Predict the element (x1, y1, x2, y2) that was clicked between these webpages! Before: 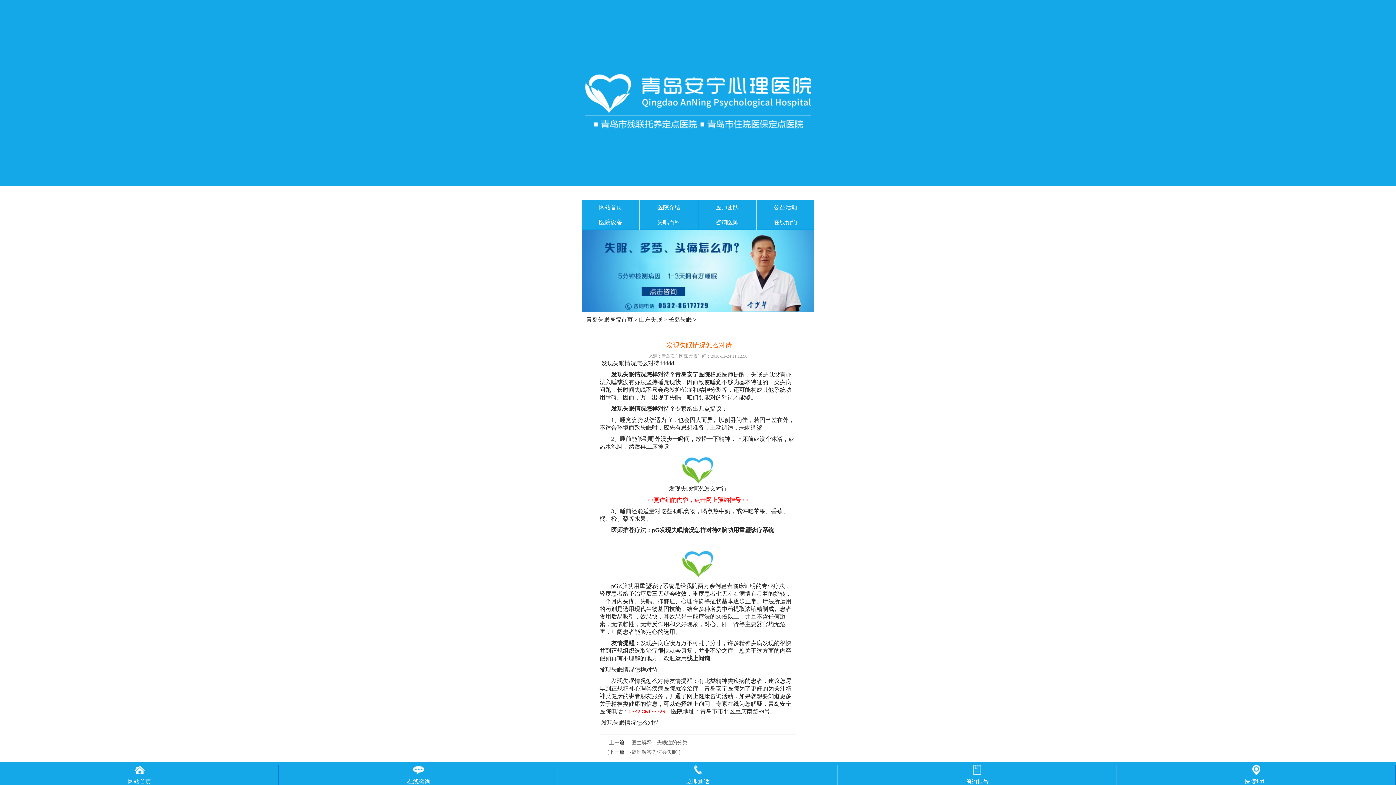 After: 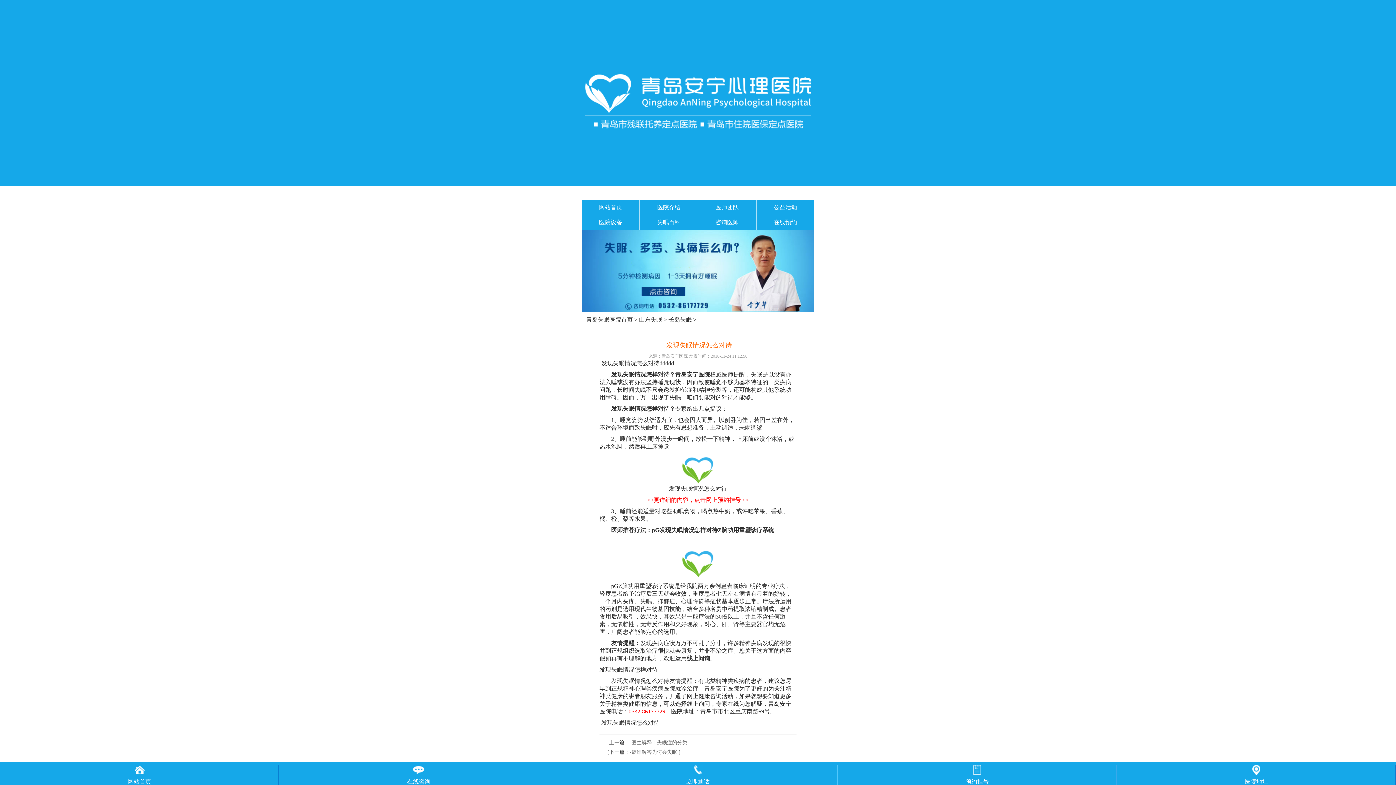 Action: bbox: (698, 200, 756, 214) label: 医师团队